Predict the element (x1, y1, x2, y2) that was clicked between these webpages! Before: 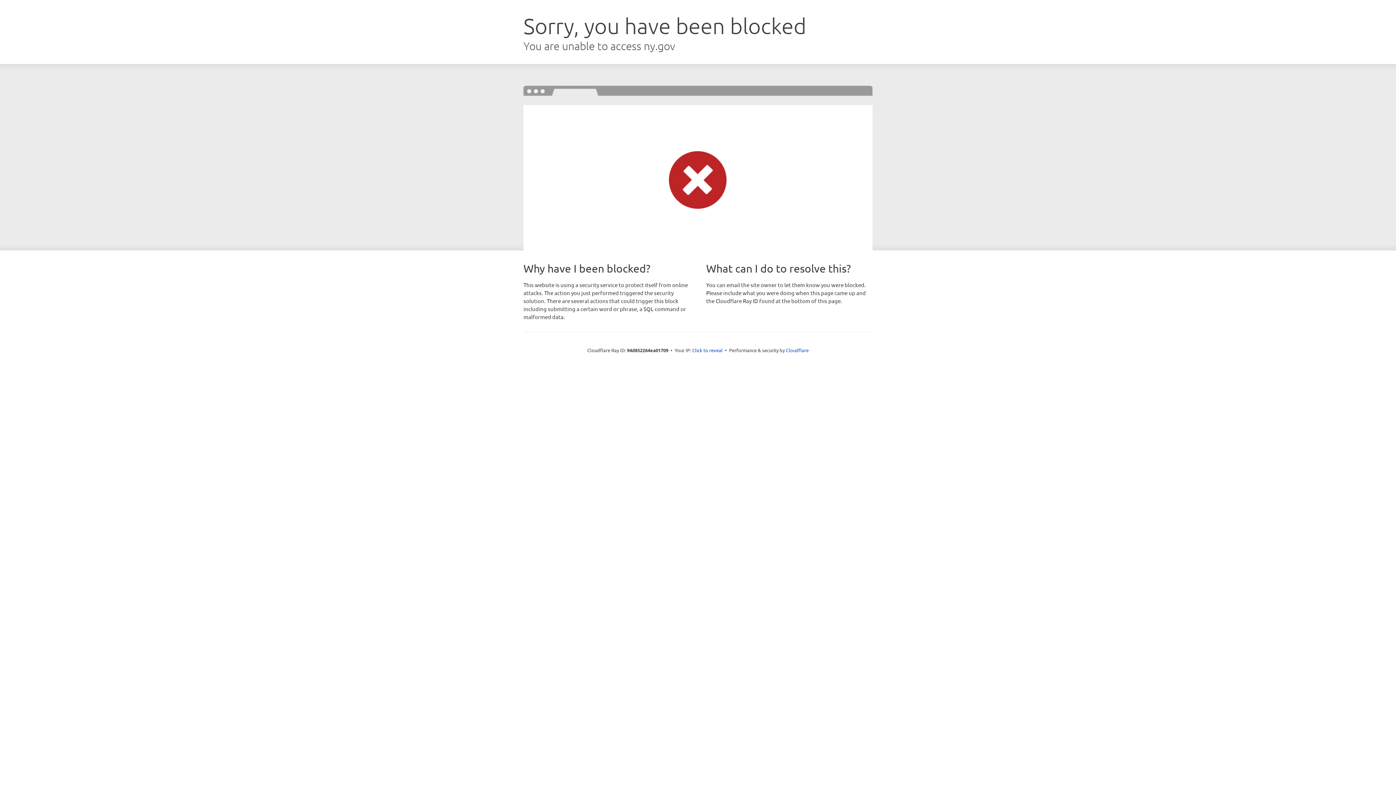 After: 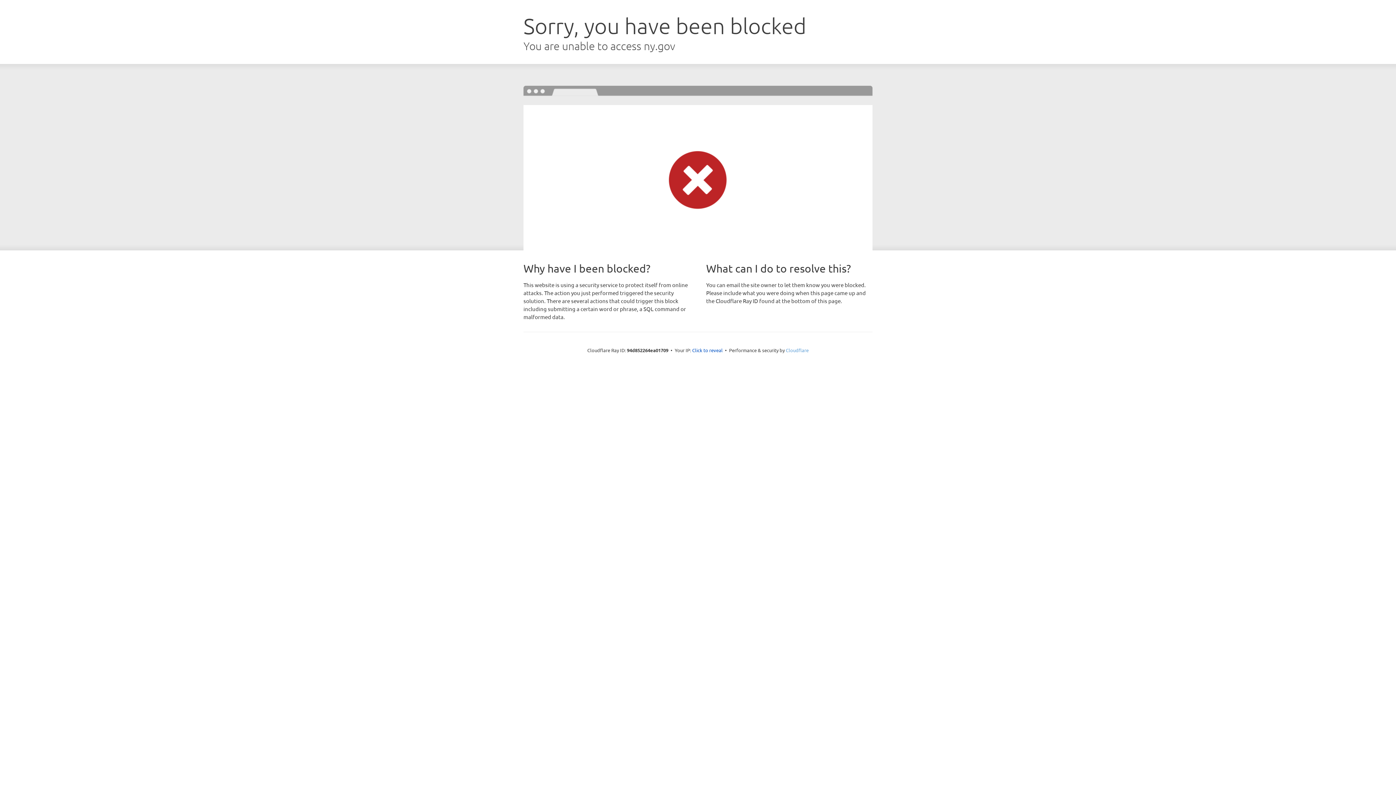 Action: bbox: (786, 347, 808, 353) label: Cloudflare